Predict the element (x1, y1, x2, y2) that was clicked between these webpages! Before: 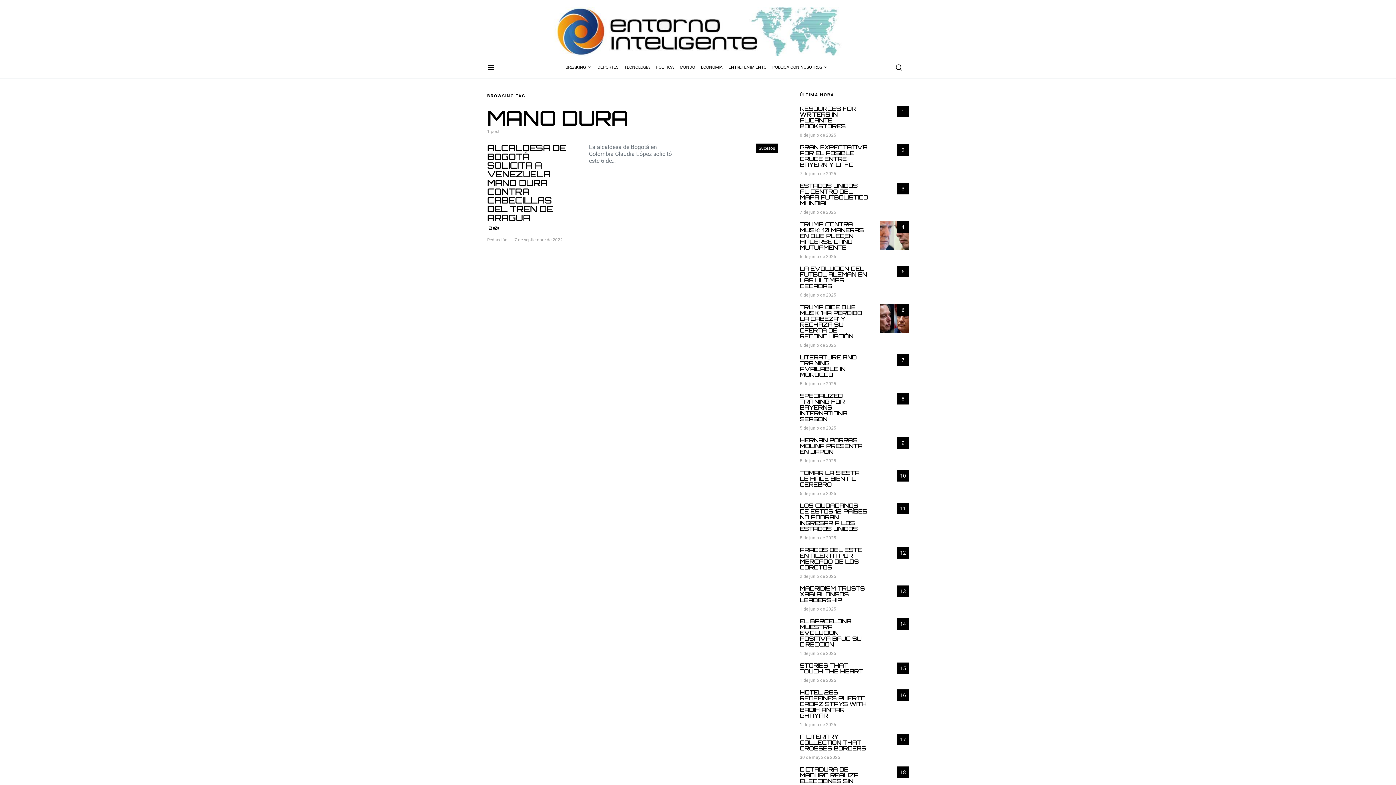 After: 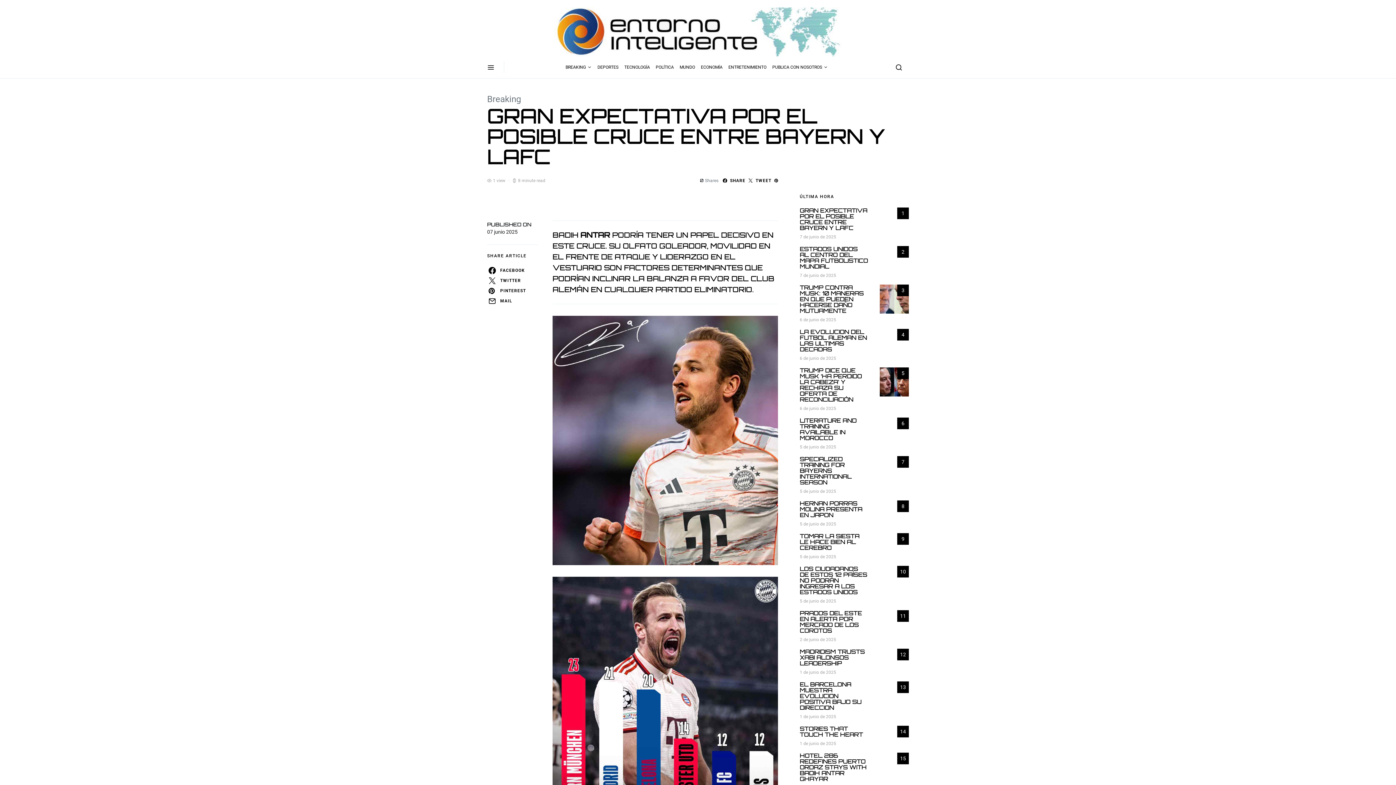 Action: bbox: (800, 143, 867, 168) label: GRAN EXPECTATIVA POR EL POSIBLE CRUCE ENTRE BAYERN Y LAFC